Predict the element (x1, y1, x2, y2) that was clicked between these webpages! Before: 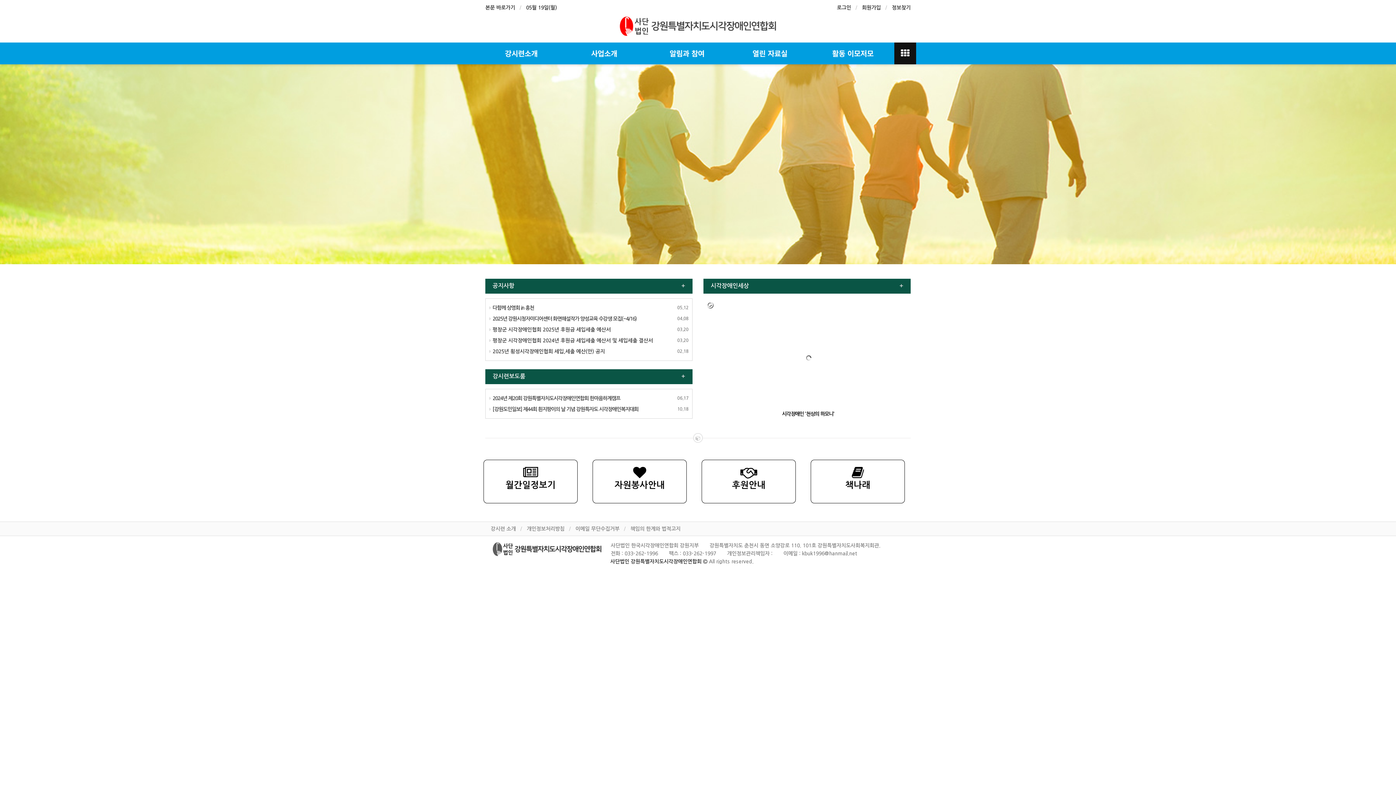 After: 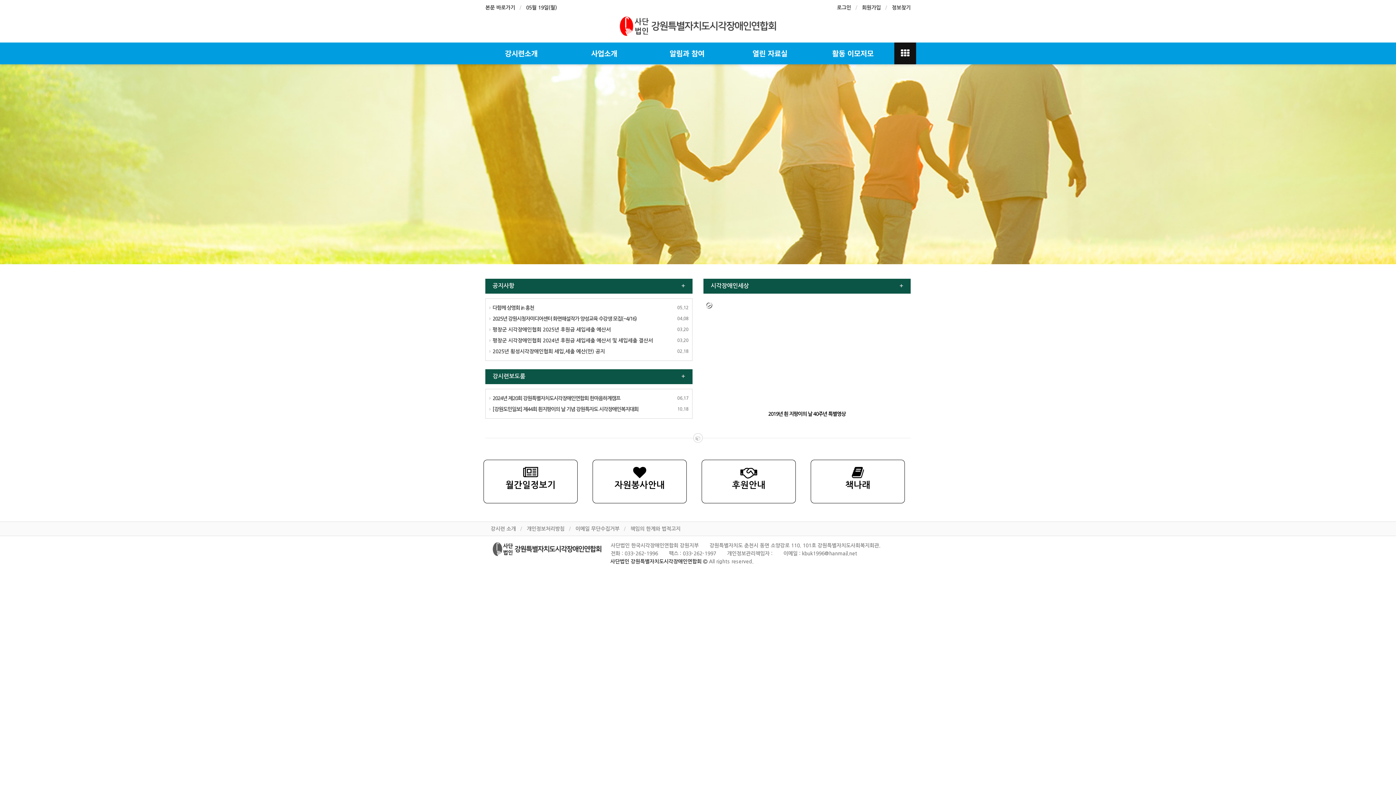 Action: label: 본문 바로가기 bbox: (485, 3, 515, 11)